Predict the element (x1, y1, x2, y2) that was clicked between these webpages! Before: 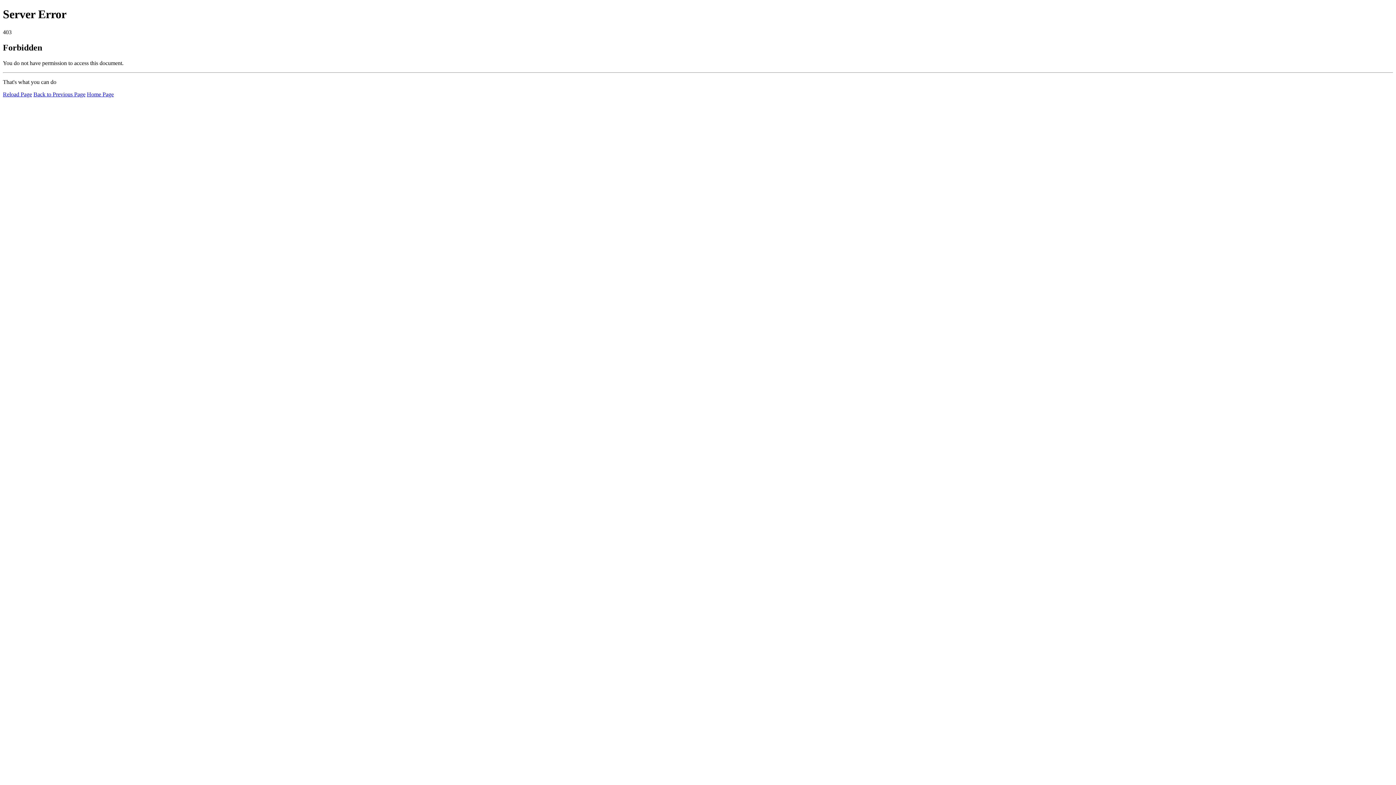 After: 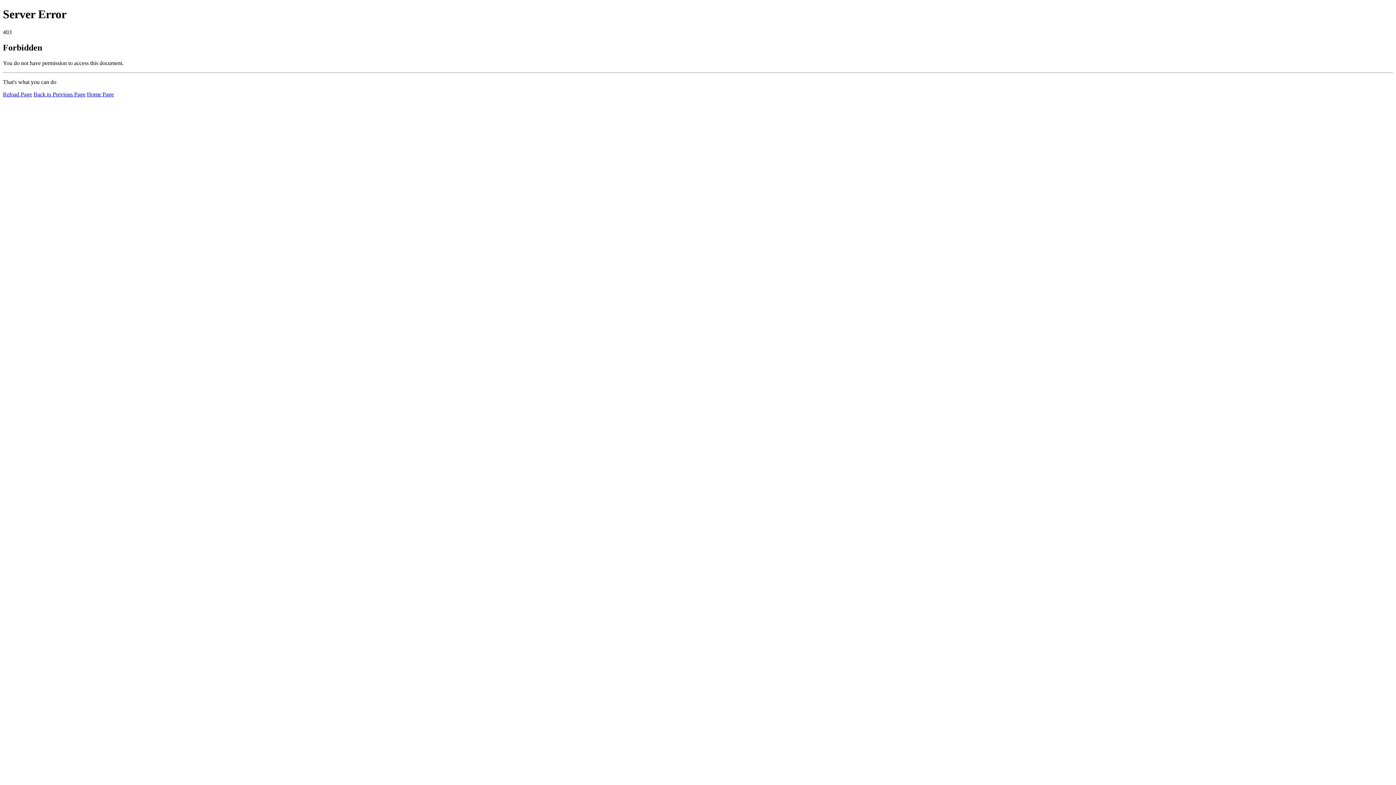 Action: bbox: (2, 91, 32, 97) label: Reload Page